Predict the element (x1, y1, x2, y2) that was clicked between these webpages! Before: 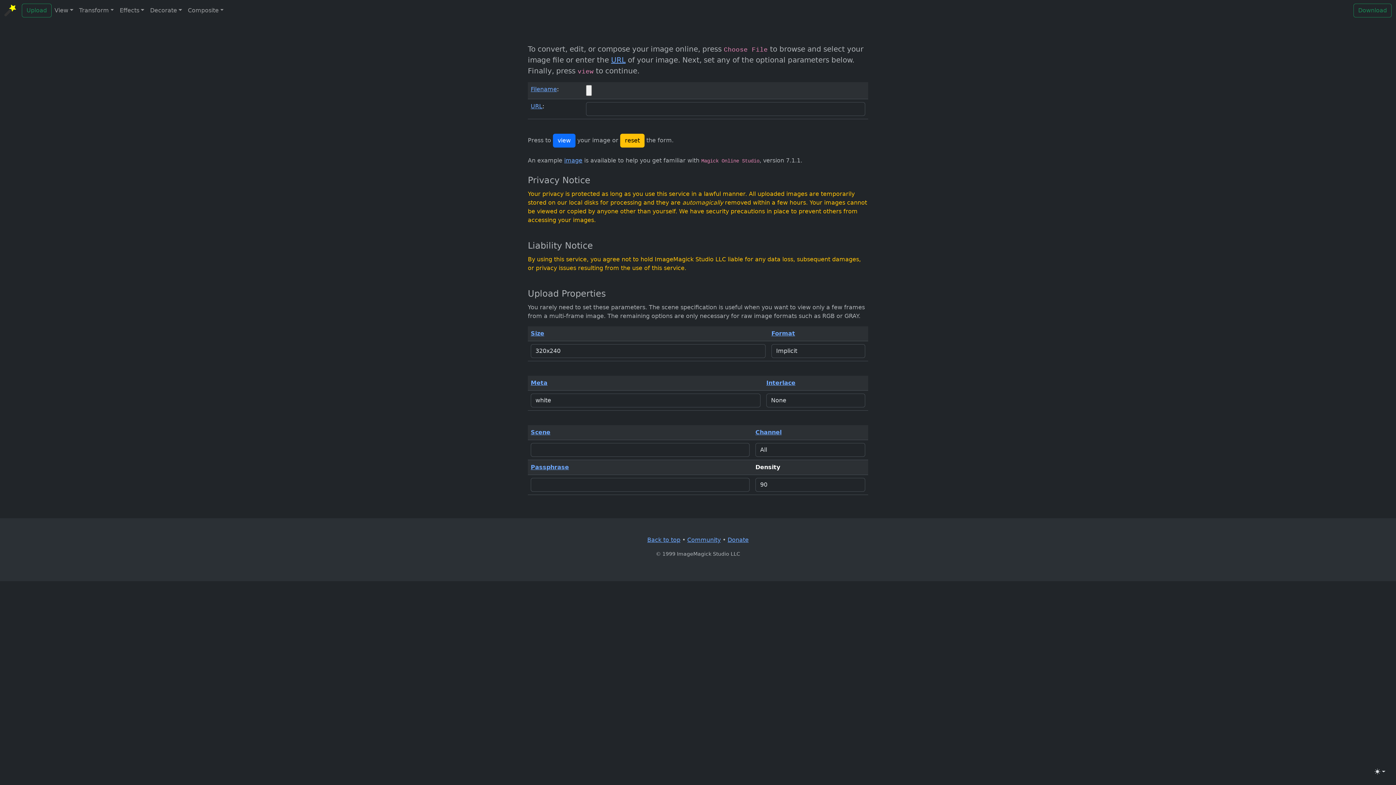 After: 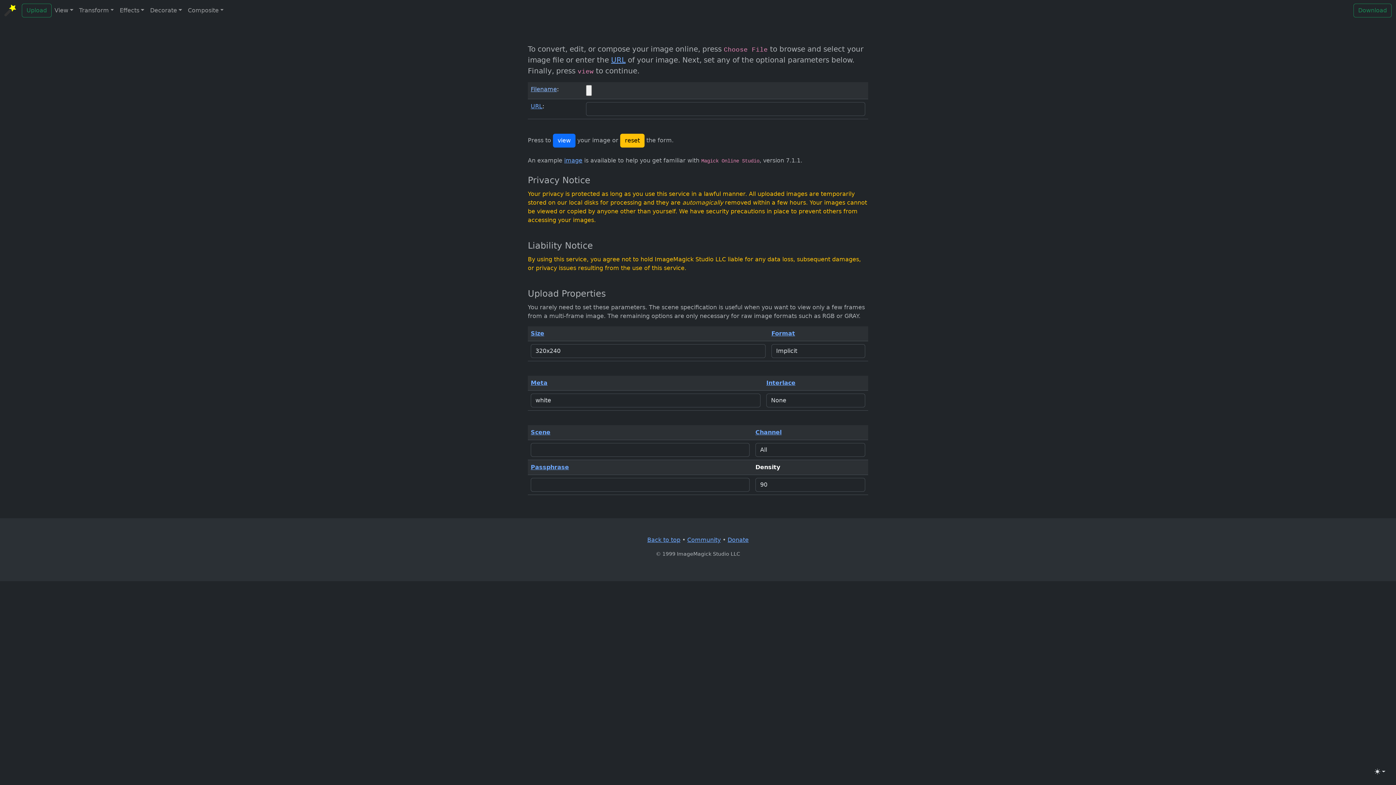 Action: label: Filename bbox: (530, 85, 557, 92)